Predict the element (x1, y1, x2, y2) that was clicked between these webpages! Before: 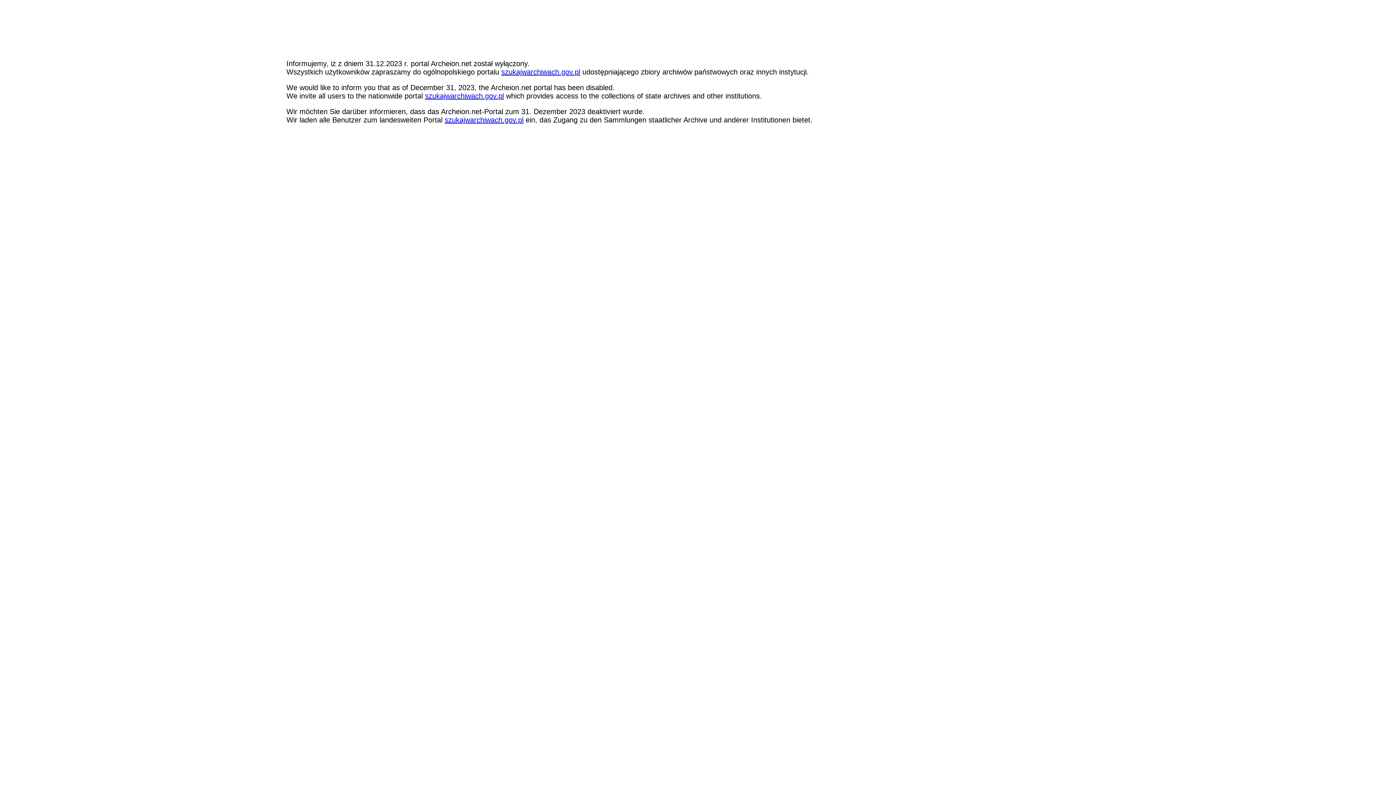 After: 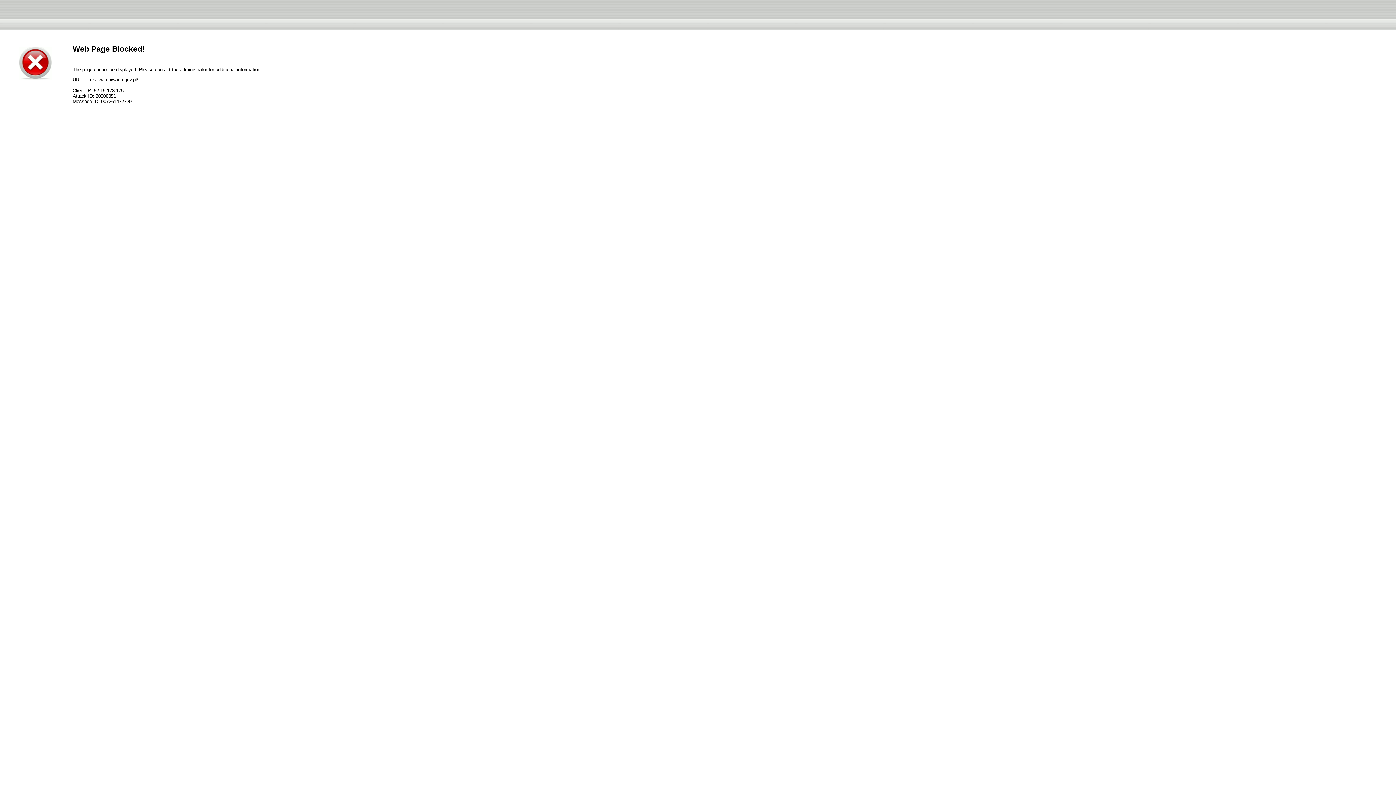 Action: bbox: (425, 92, 504, 100) label: szukajwarchiwach.gov.pl